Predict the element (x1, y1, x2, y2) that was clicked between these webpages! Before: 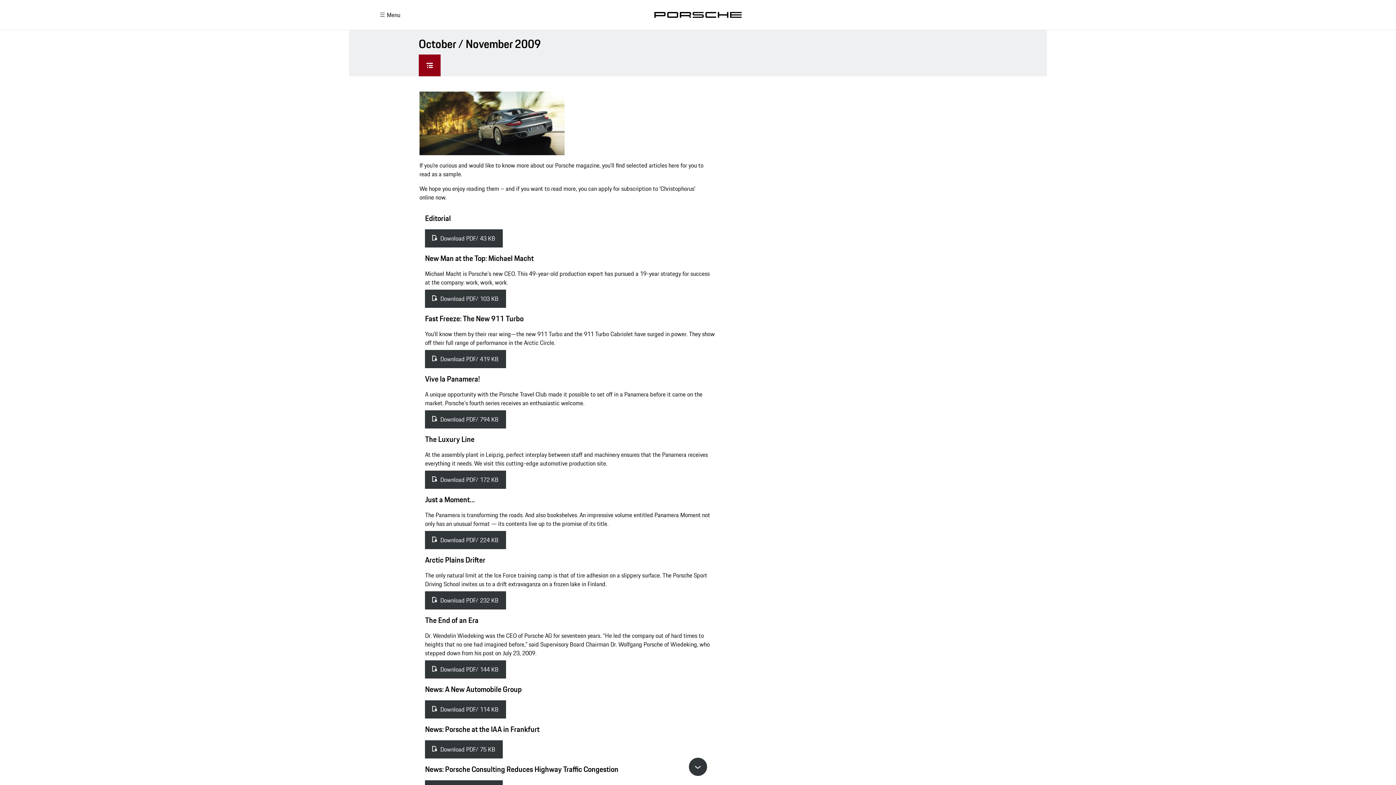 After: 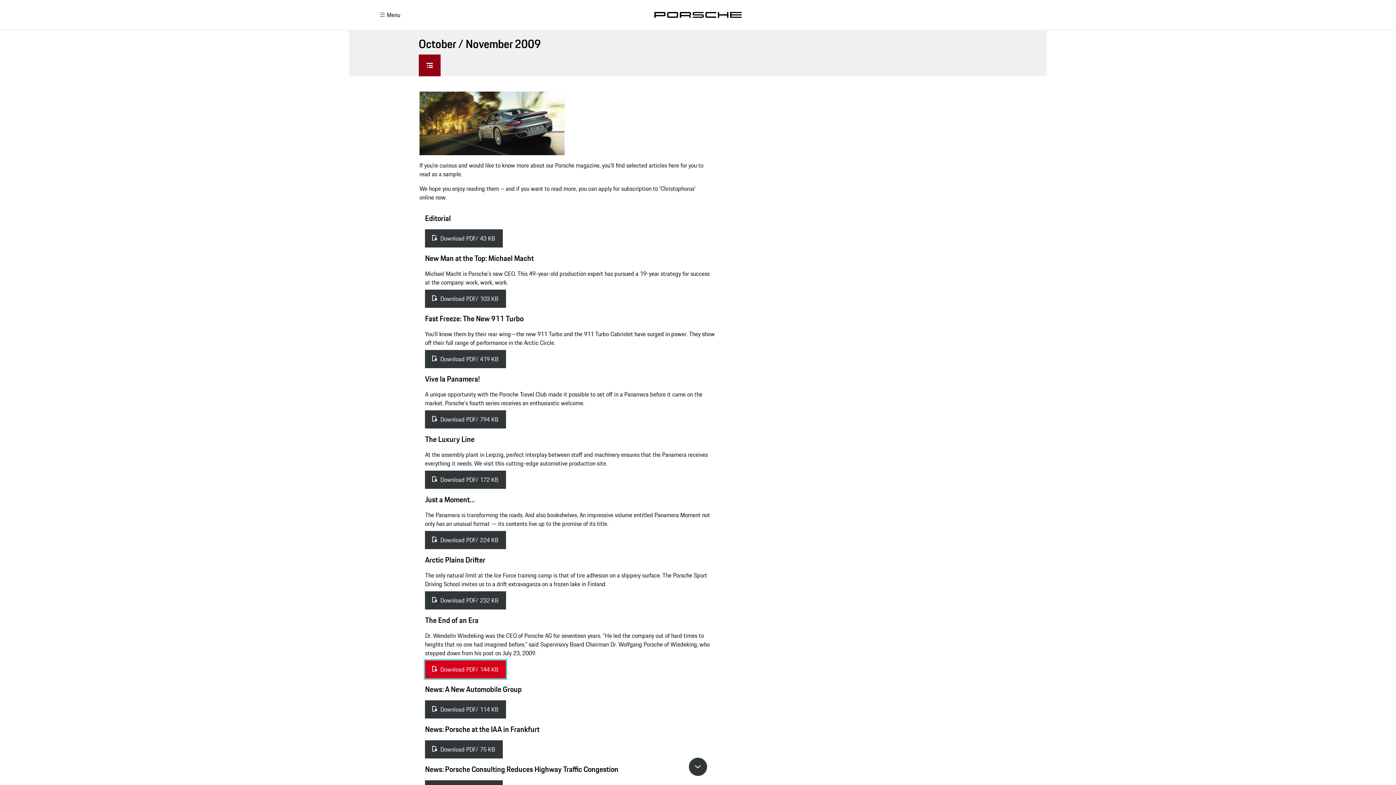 Action: label: Download PDF/ 144 KB bbox: (425, 660, 506, 678)